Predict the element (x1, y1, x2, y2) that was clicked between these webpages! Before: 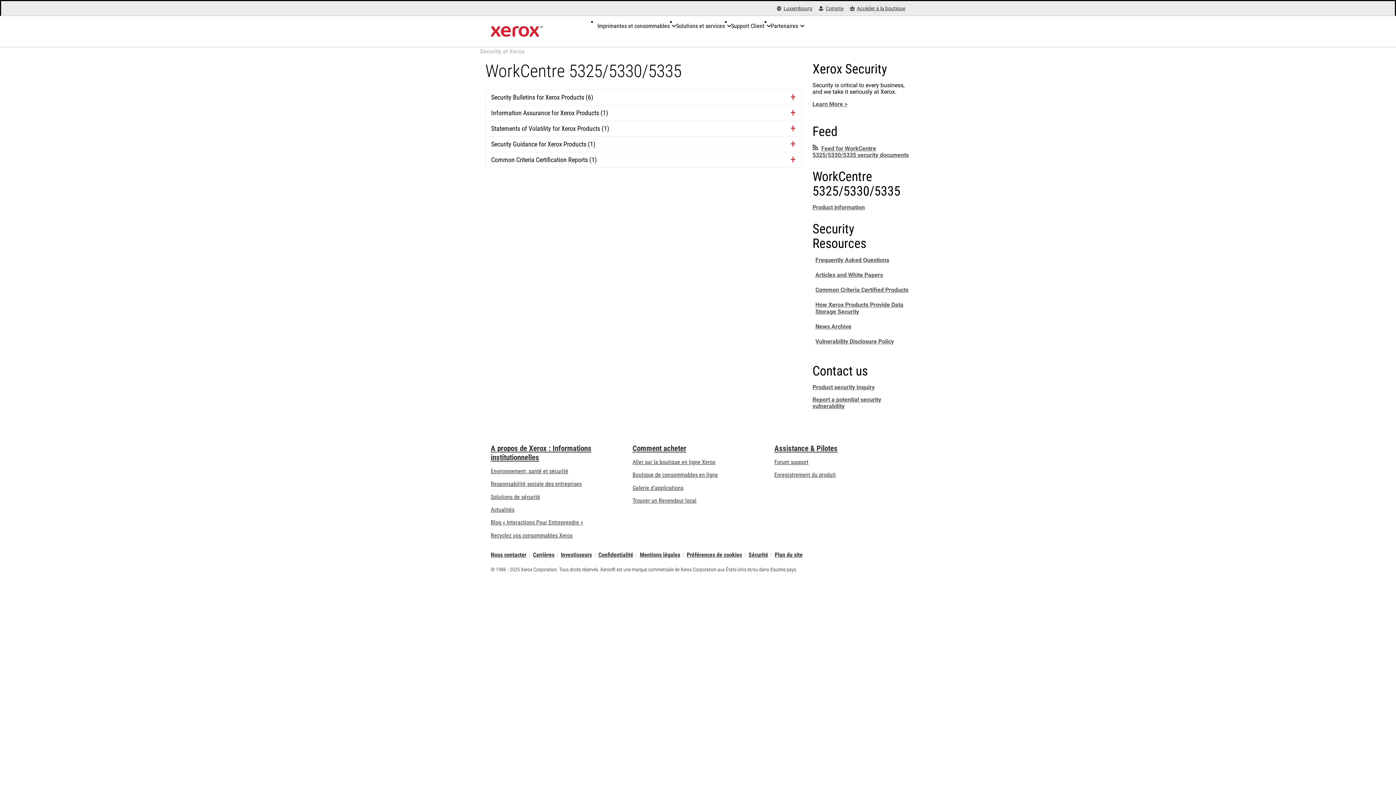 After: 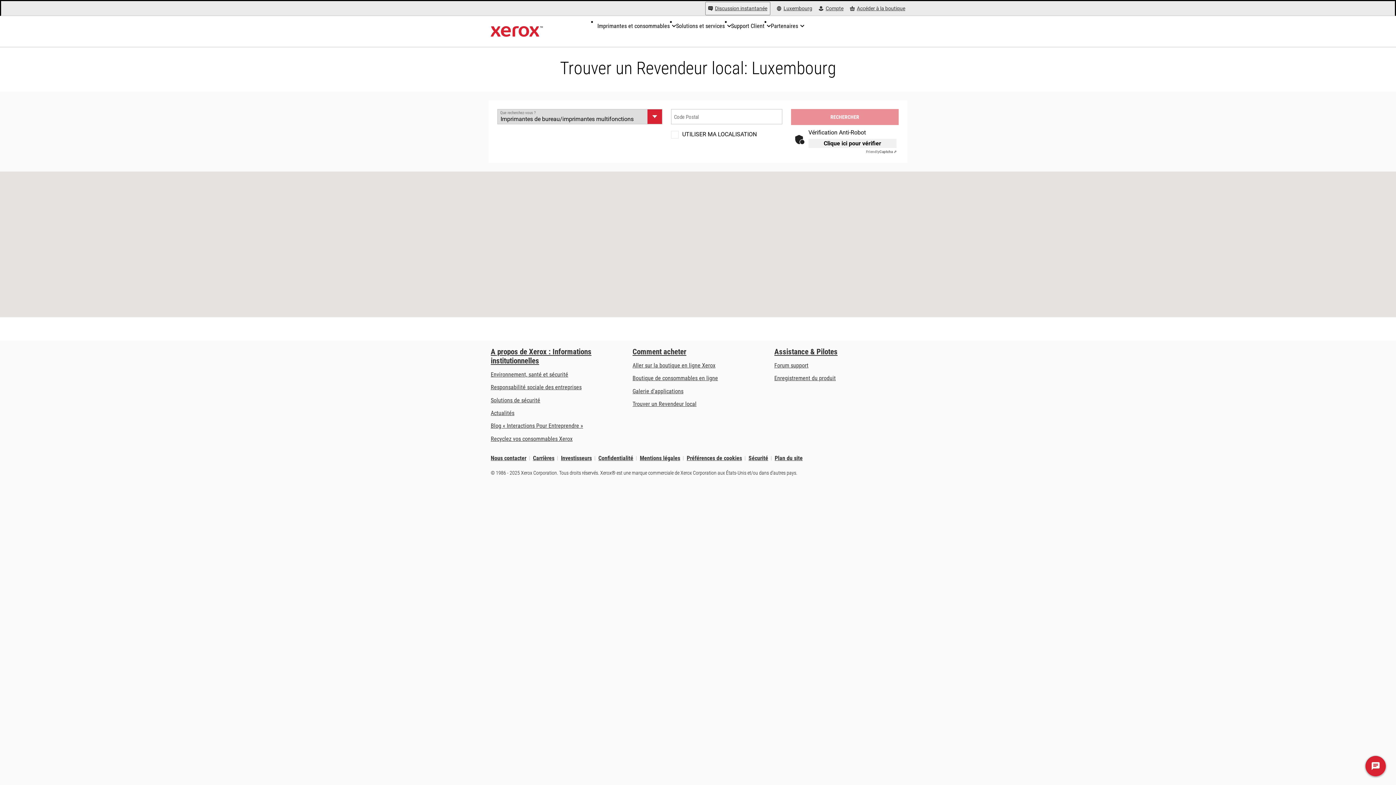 Action: label: Trouver un Revendeur local bbox: (632, 497, 696, 504)